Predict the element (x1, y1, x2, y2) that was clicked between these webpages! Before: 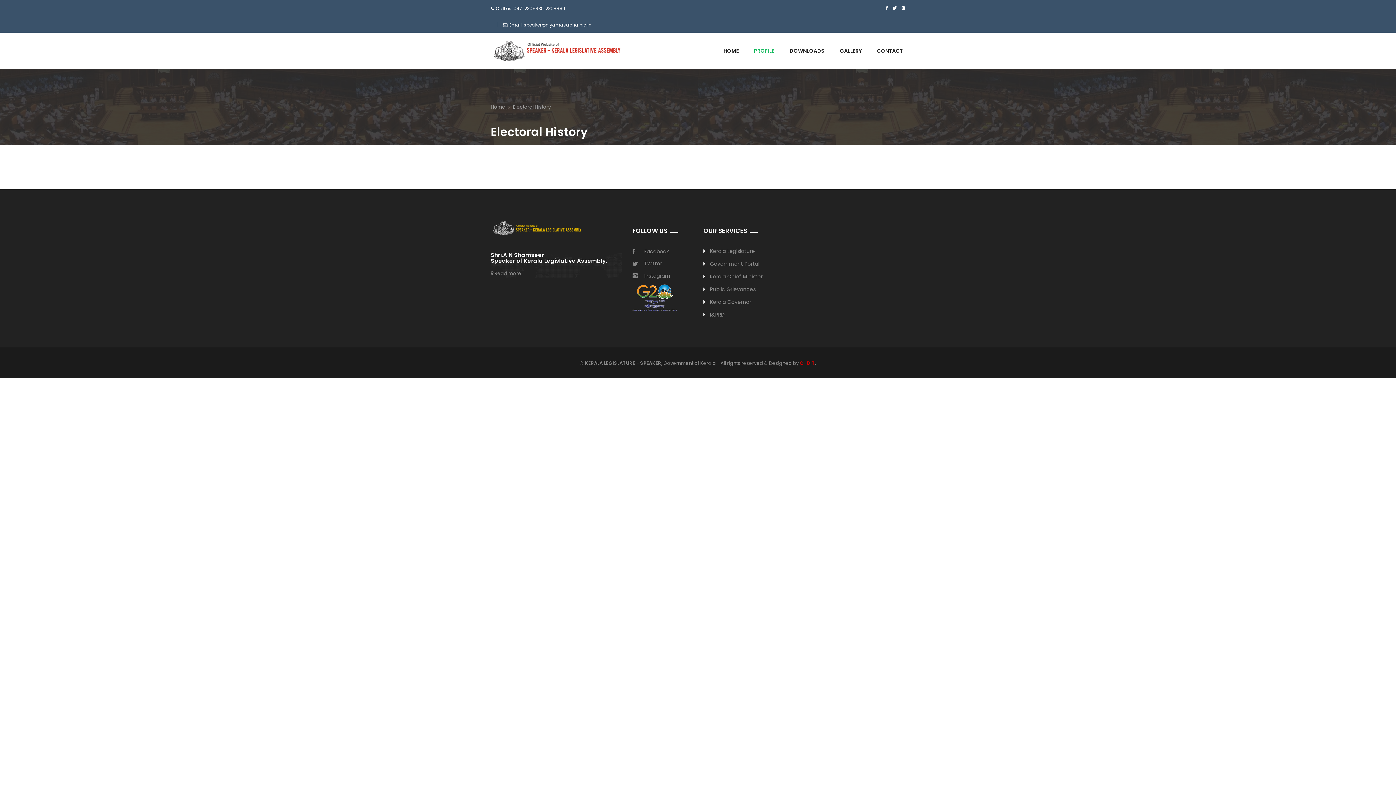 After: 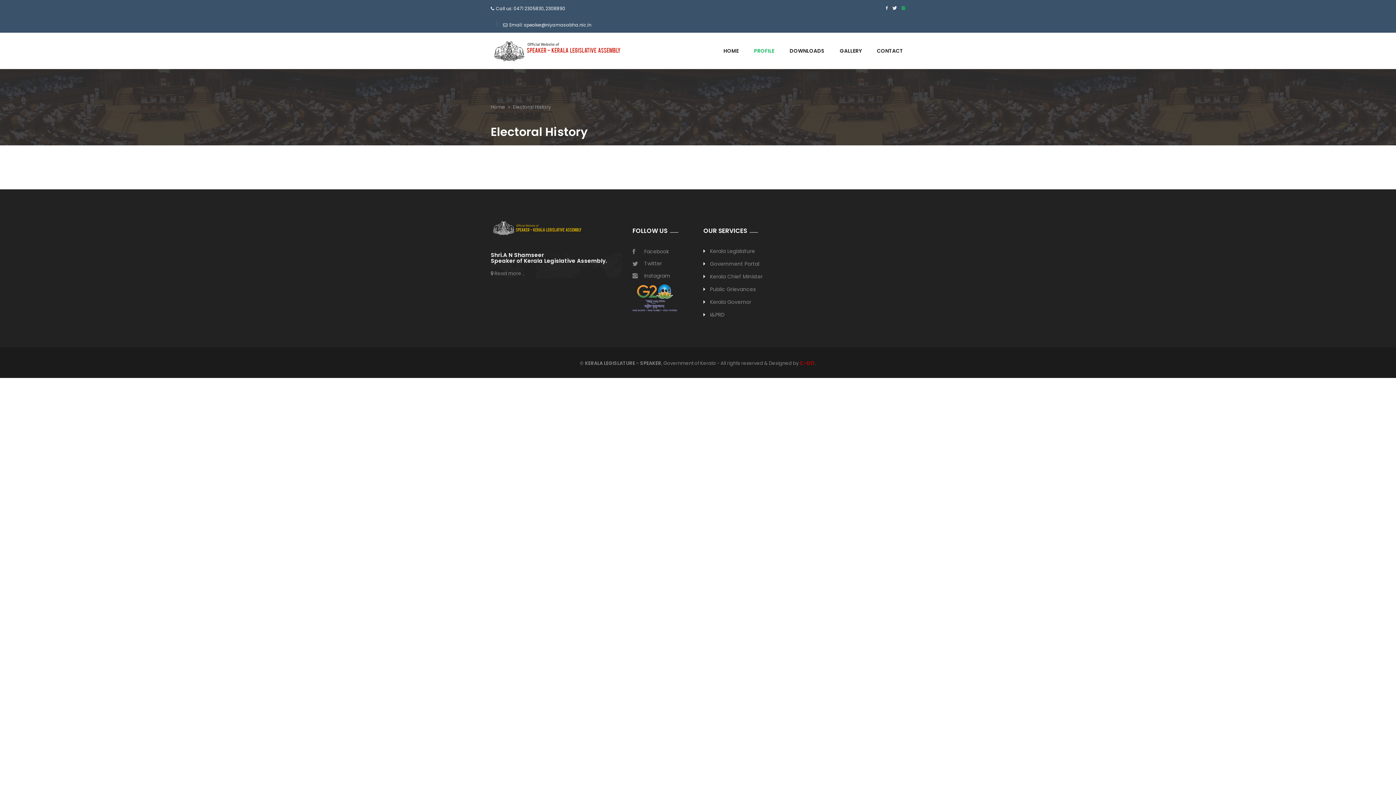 Action: bbox: (901, 4, 905, 11)